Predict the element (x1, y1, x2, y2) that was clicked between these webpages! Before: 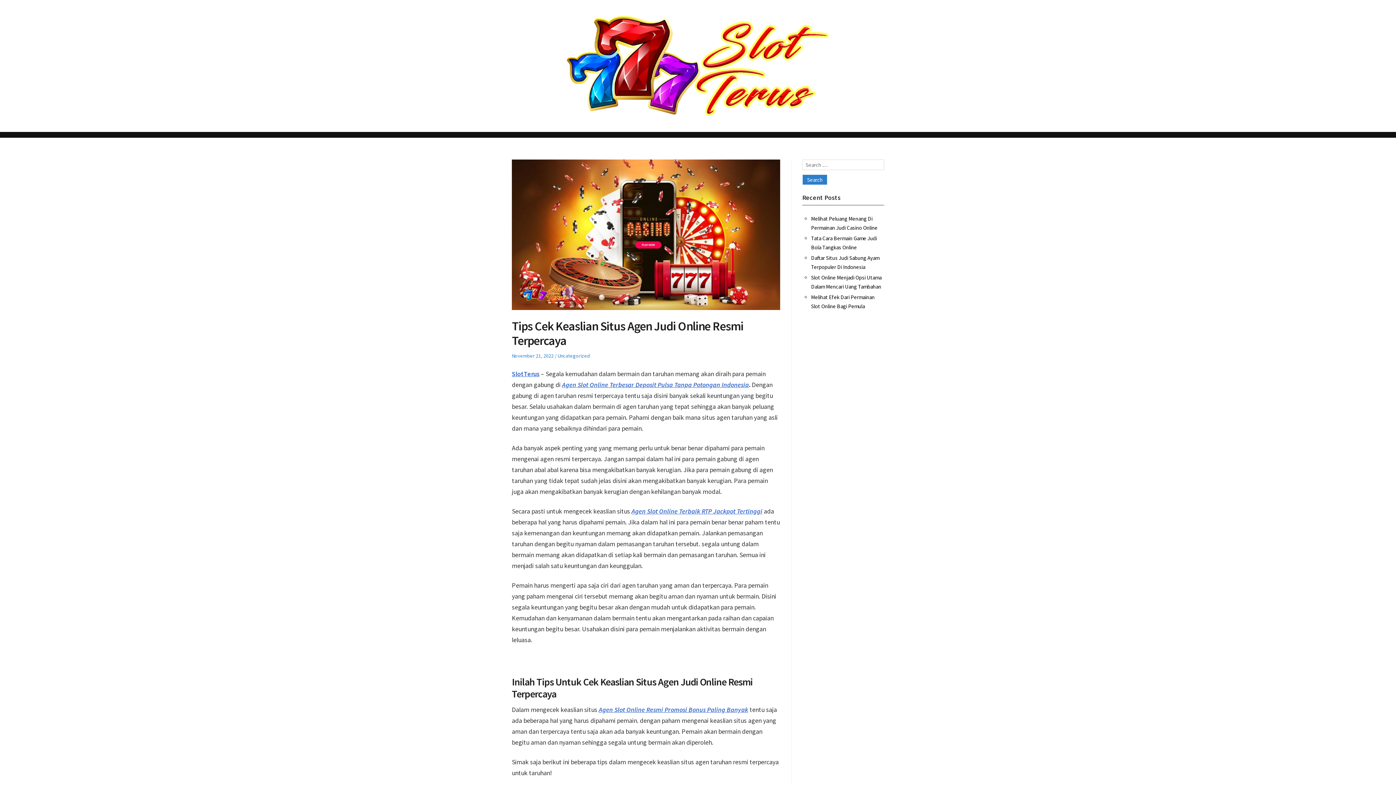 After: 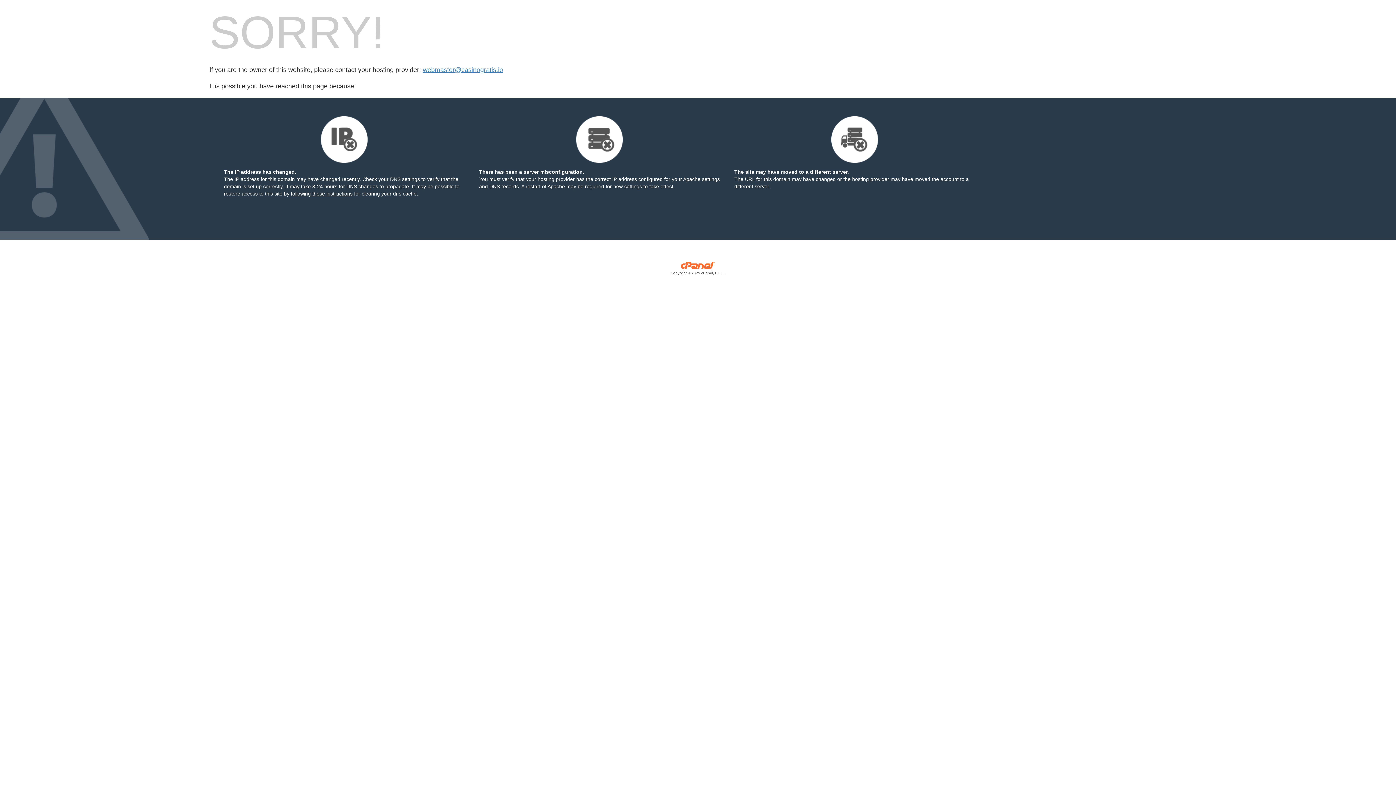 Action: bbox: (631, 507, 762, 515) label: Agen Slot Online Terbaik RTP Jackpot Tertinggi